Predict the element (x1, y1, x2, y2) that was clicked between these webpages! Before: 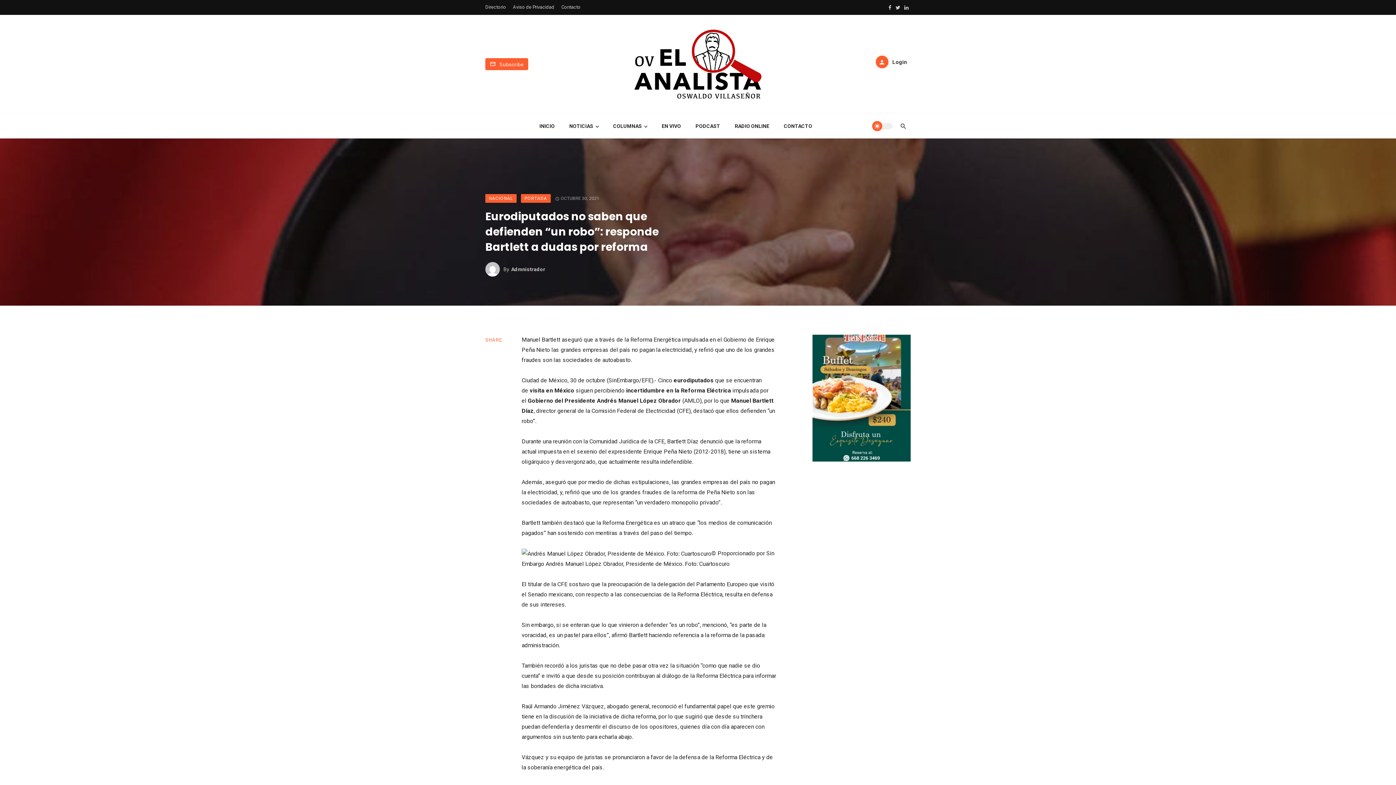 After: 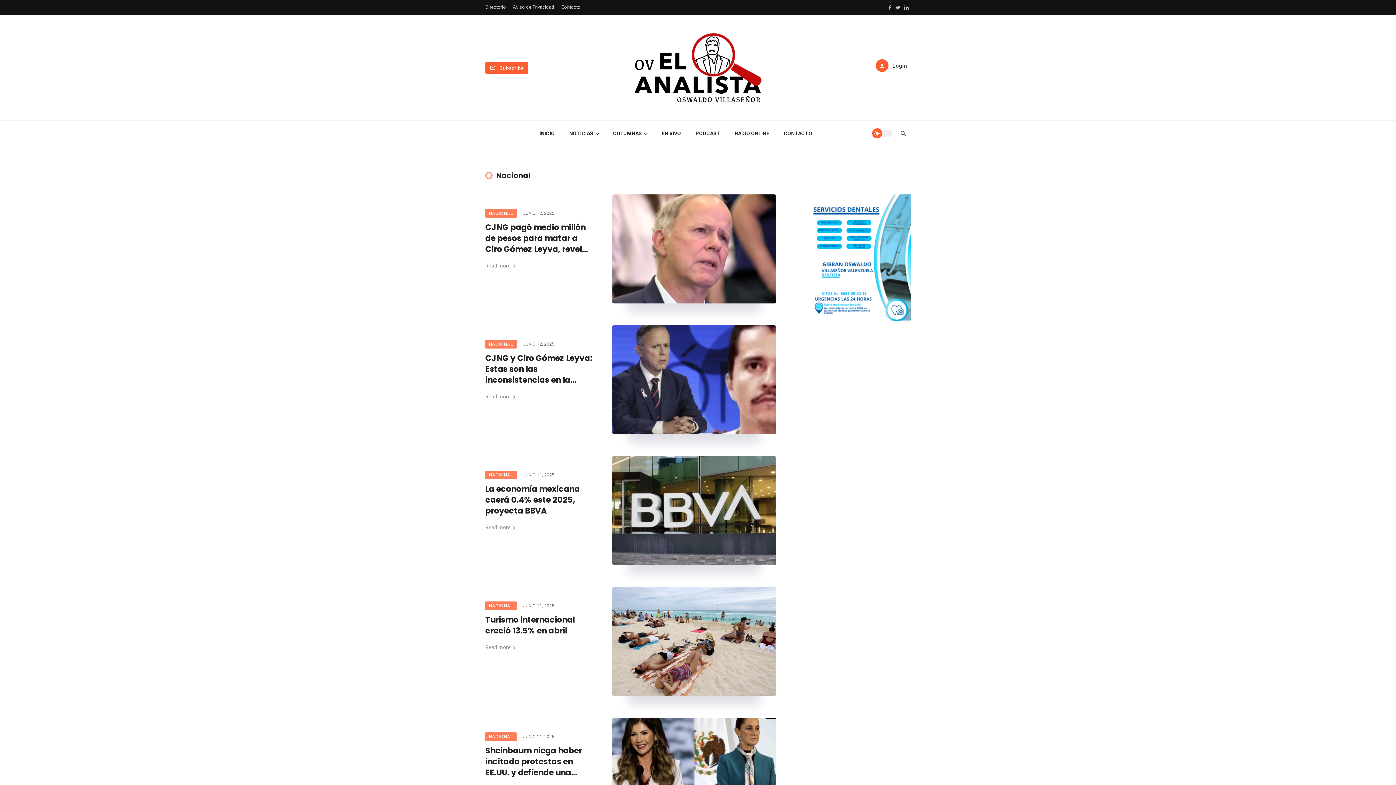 Action: bbox: (485, 194, 516, 202) label: NACIONAL